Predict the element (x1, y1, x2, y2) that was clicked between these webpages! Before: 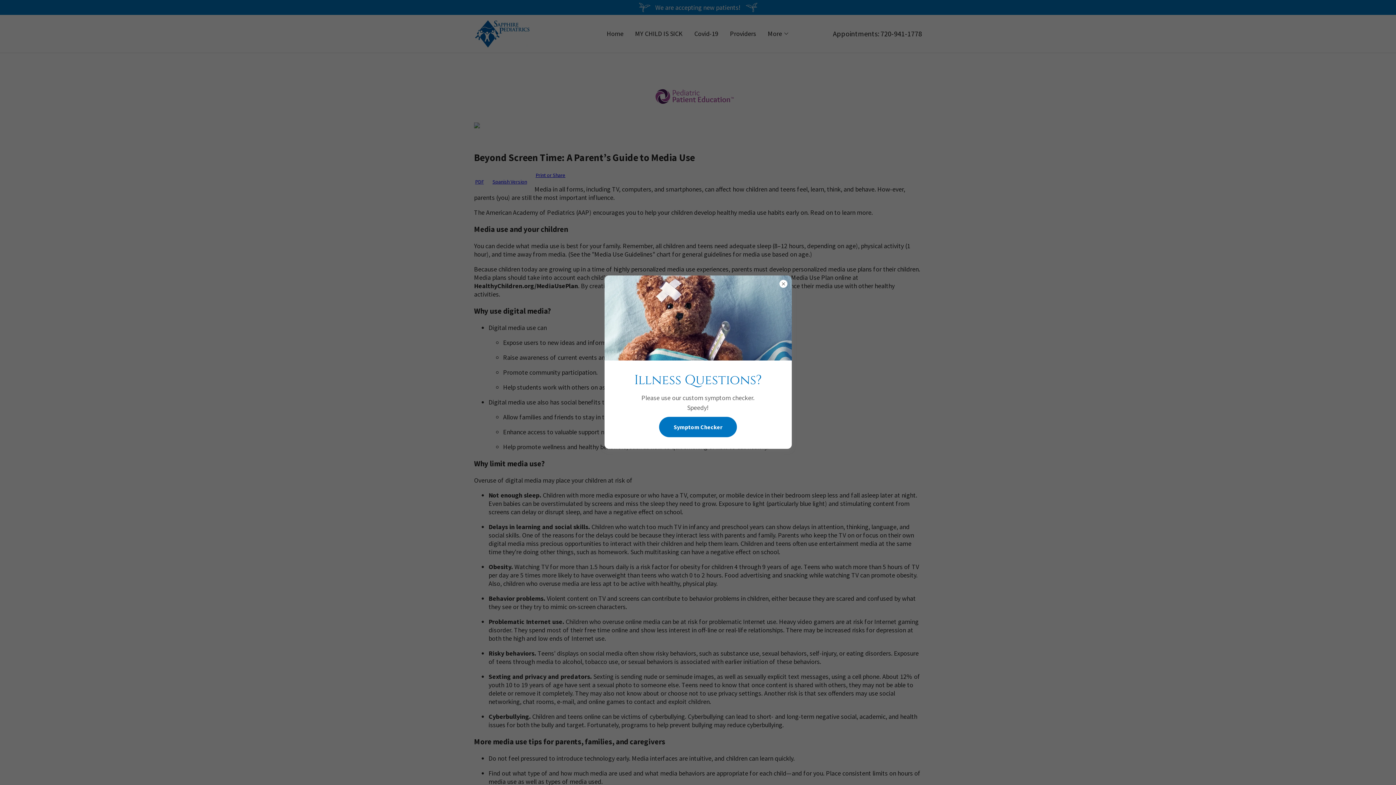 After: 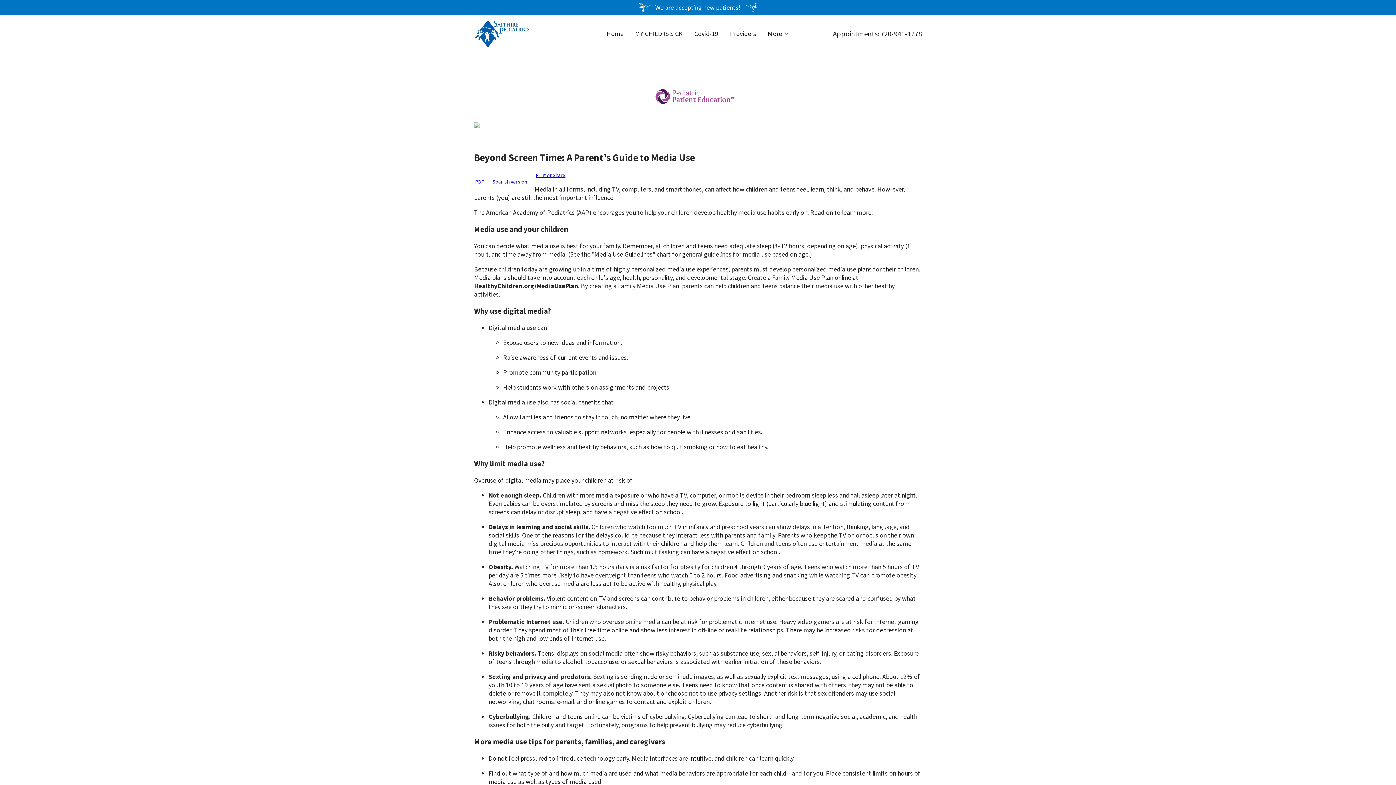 Action: label: Symptom Checker bbox: (659, 416, 737, 437)